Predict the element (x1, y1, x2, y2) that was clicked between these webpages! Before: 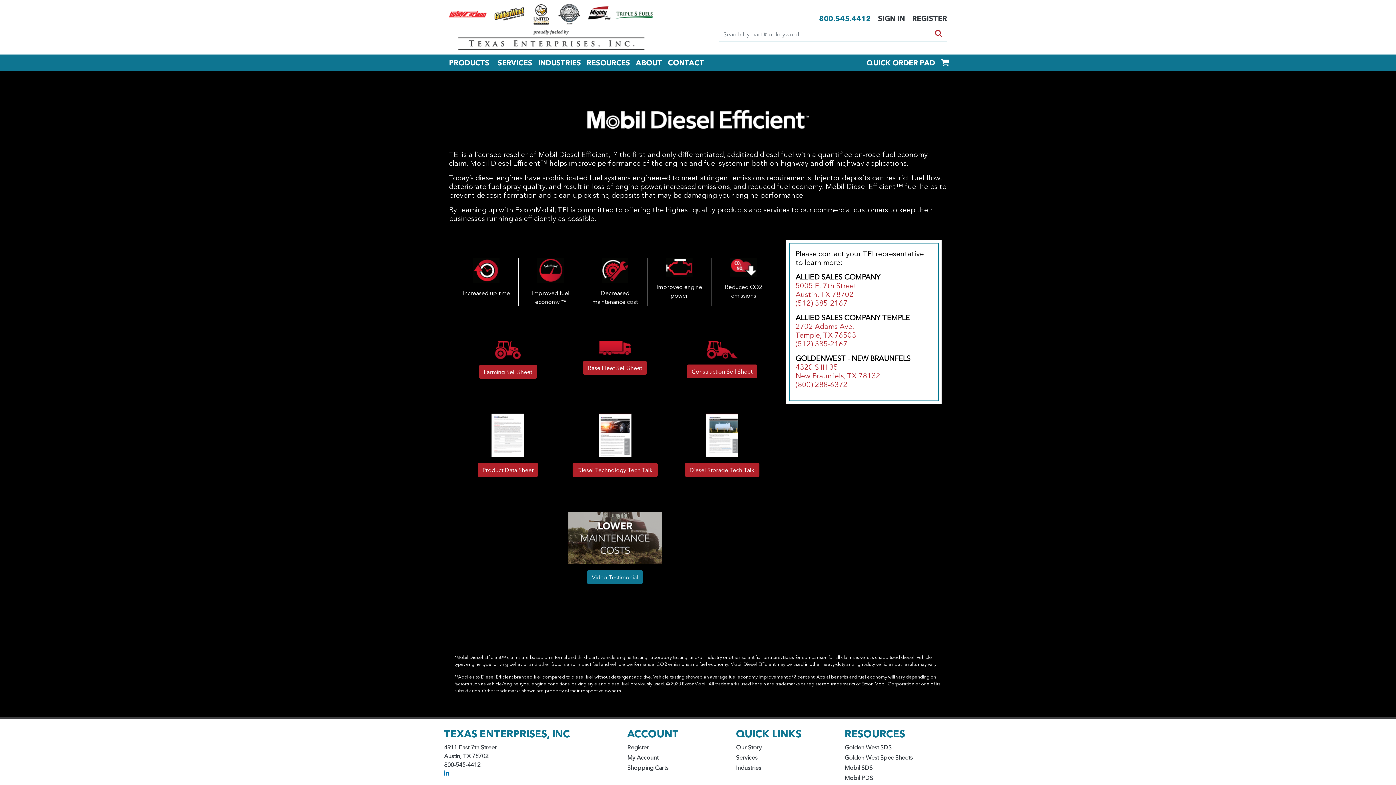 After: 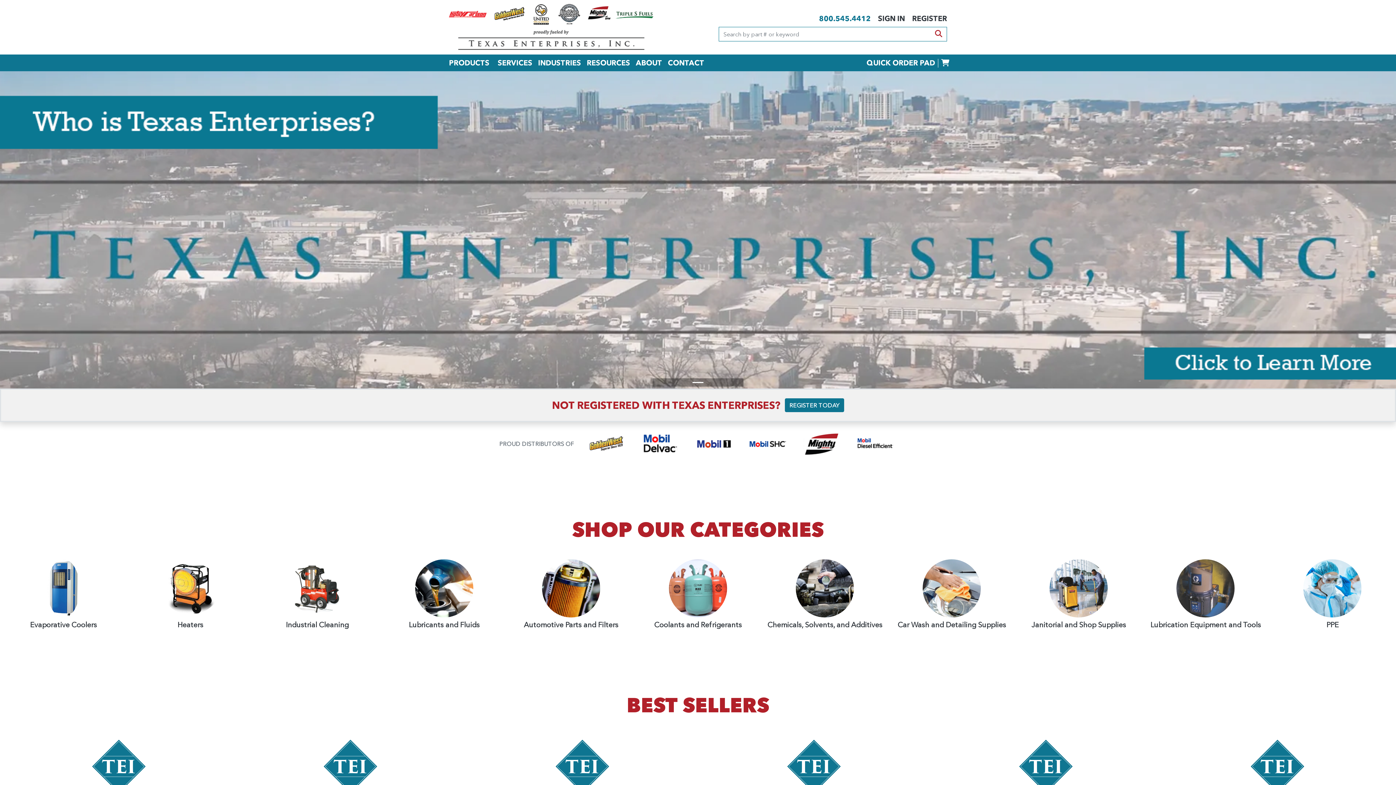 Action: bbox: (449, 0, 698, 54)